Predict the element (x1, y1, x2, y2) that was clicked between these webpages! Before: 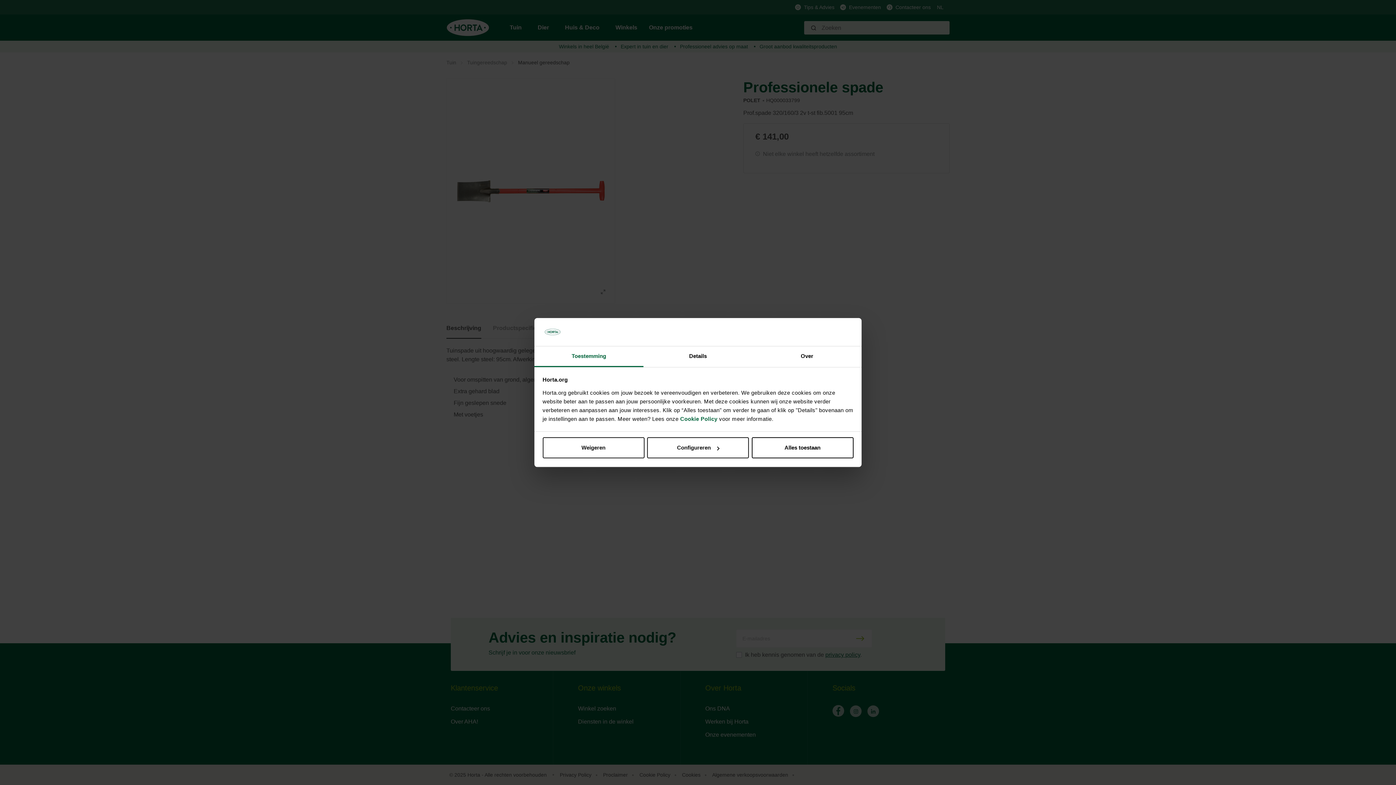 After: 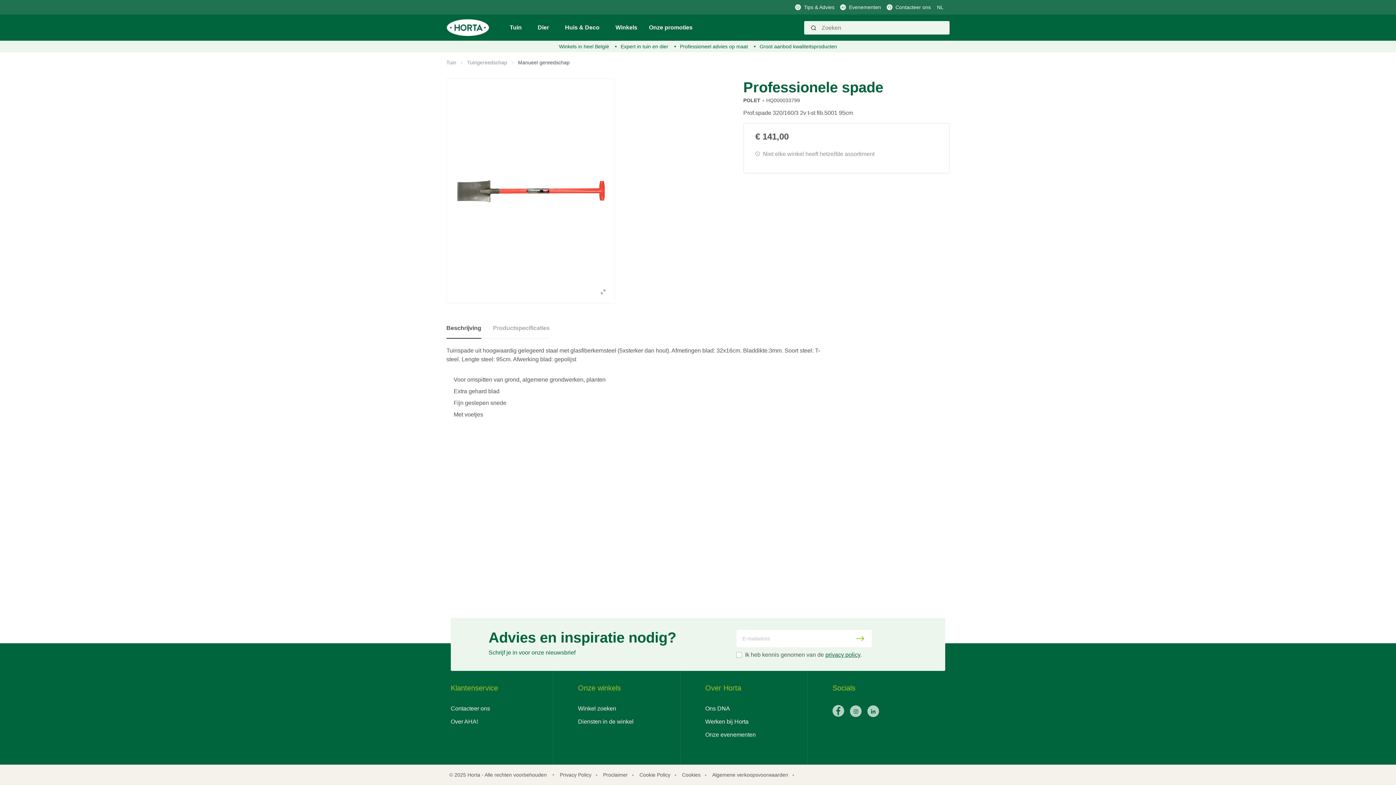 Action: label: Weigeren bbox: (542, 437, 644, 458)